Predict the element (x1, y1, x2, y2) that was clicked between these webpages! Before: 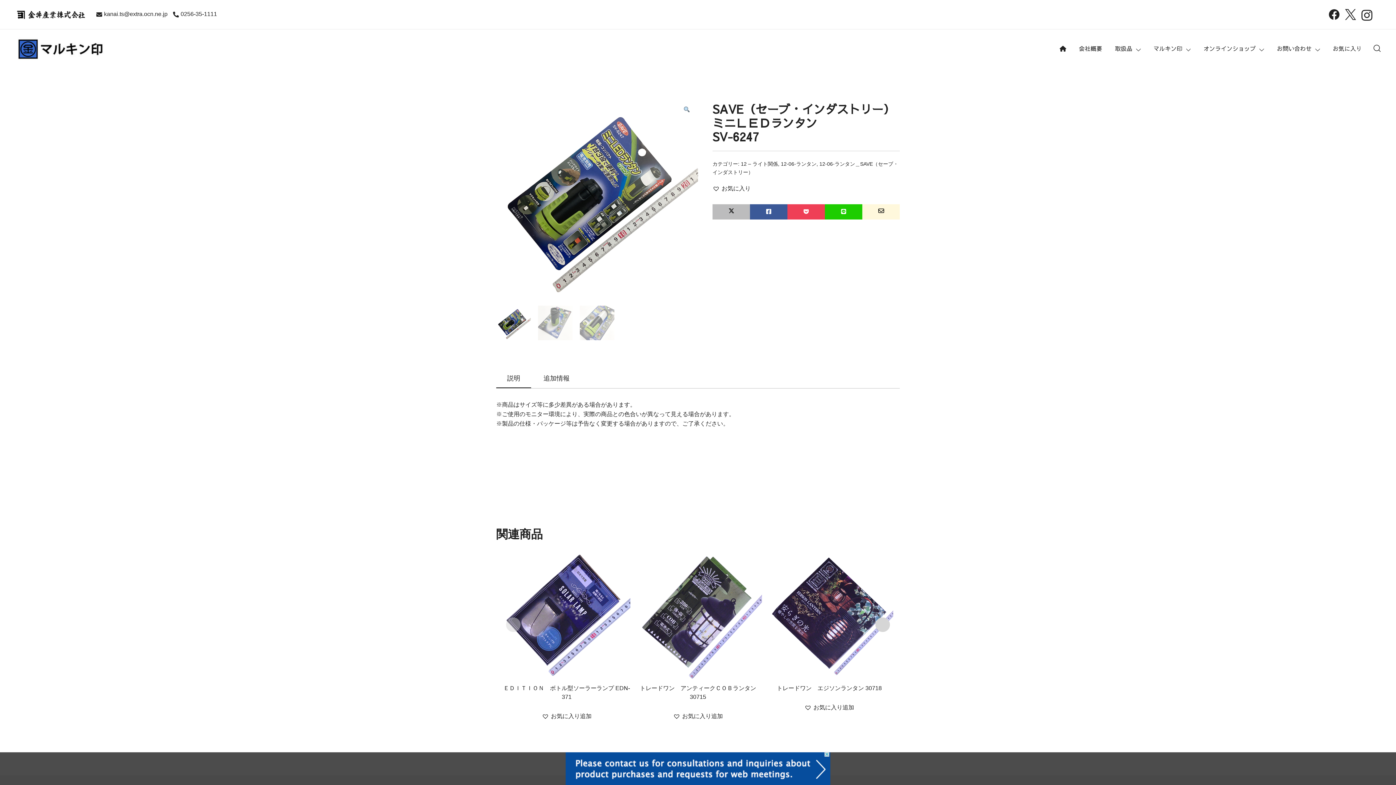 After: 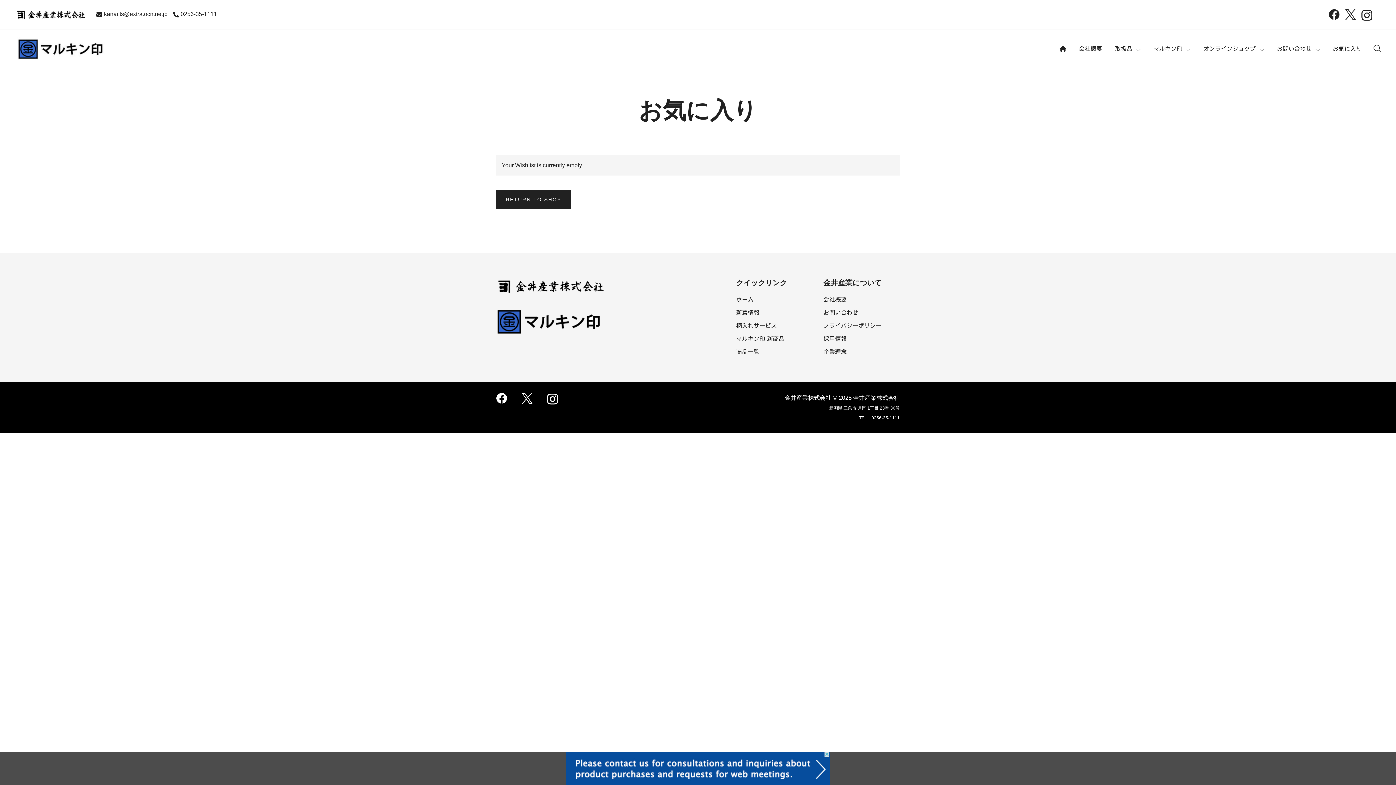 Action: label: お気に入り bbox: (1333, 40, 1362, 56)